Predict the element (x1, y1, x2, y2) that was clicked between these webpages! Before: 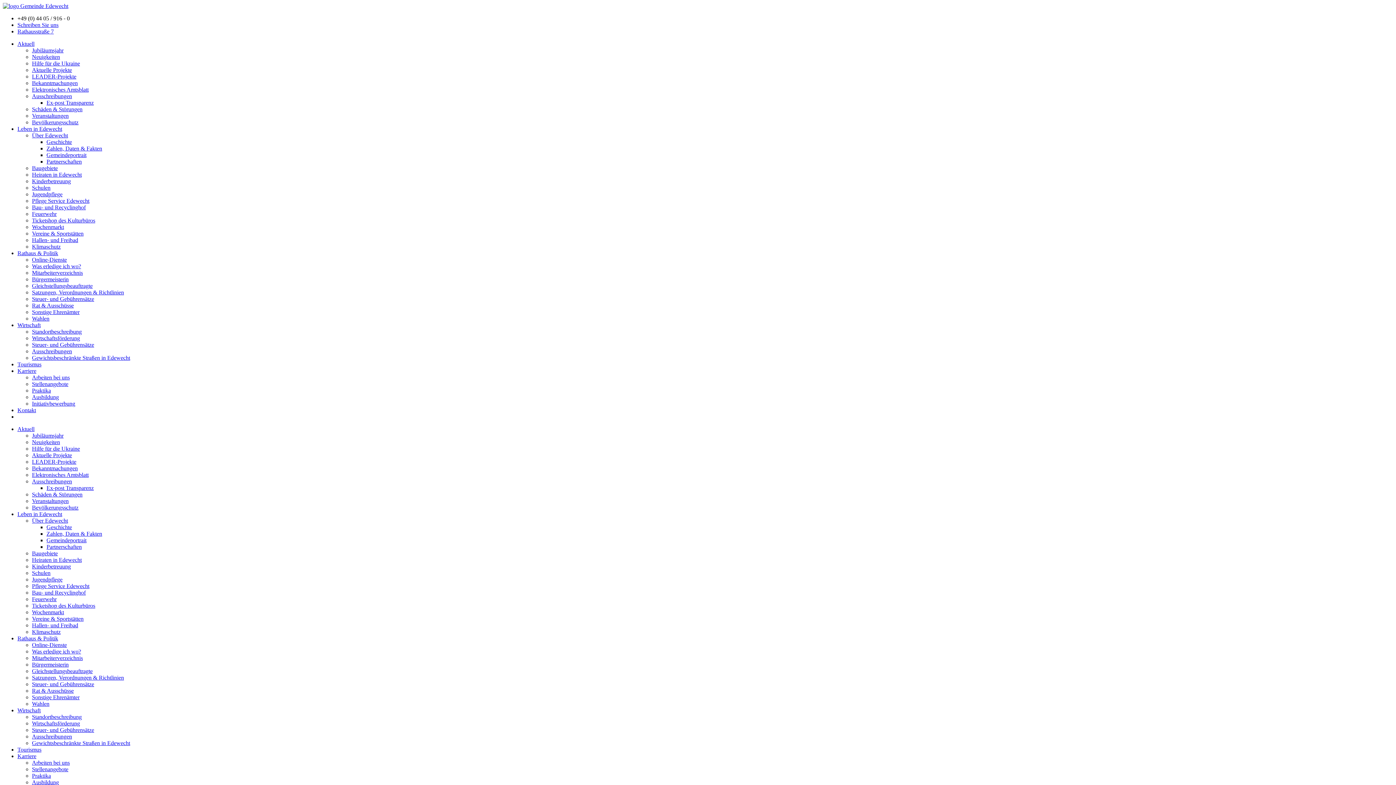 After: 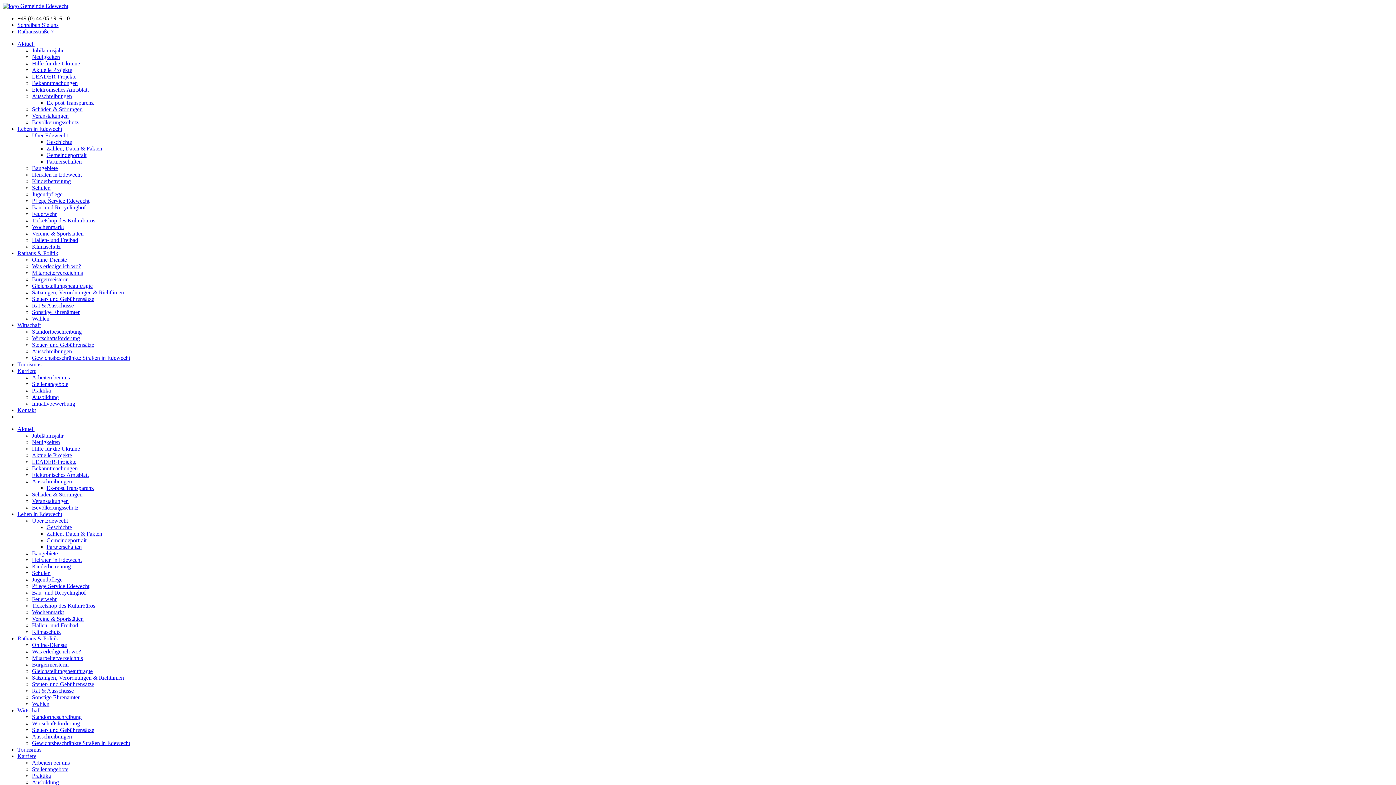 Action: label: Neuigkeiten bbox: (32, 439, 60, 445)